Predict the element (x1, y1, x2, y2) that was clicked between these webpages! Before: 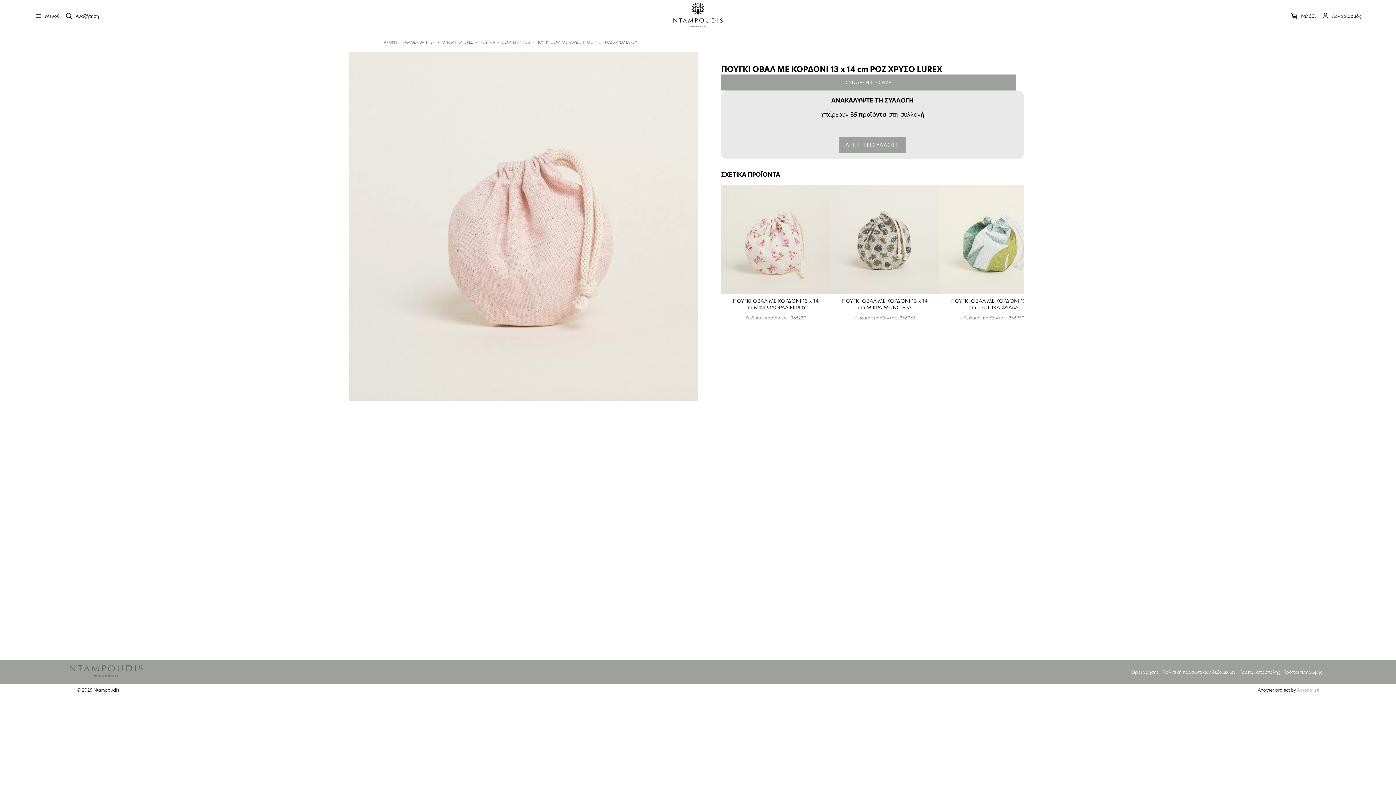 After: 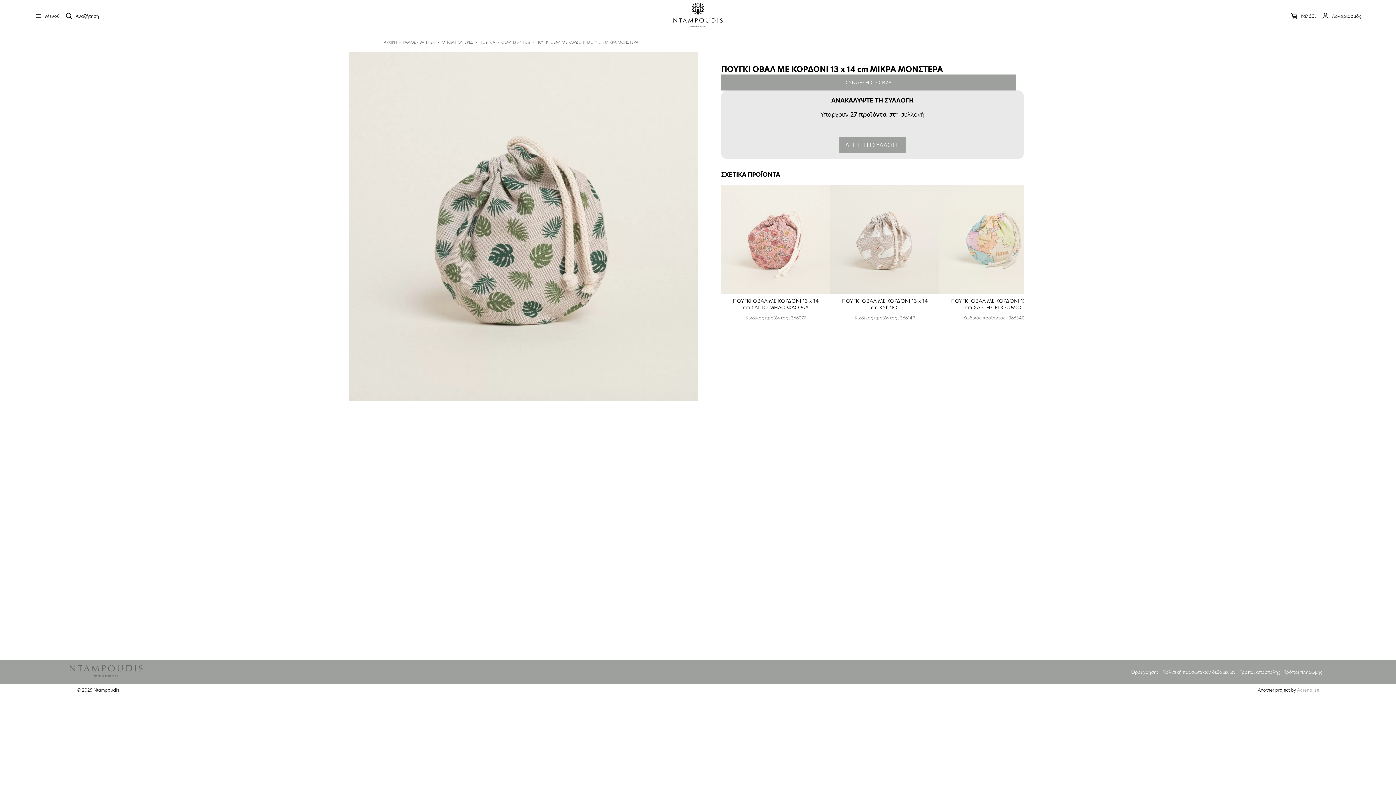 Action: label: ΠΟΥΓΚΙ ΟΒΑΛ ΜΕ ΚΟΡΔΟΝΙ 13 x 14 cm ΜΙΚΡΑ ΜΟΝΣΤΕΡΑ bbox: (830, 184, 939, 314)